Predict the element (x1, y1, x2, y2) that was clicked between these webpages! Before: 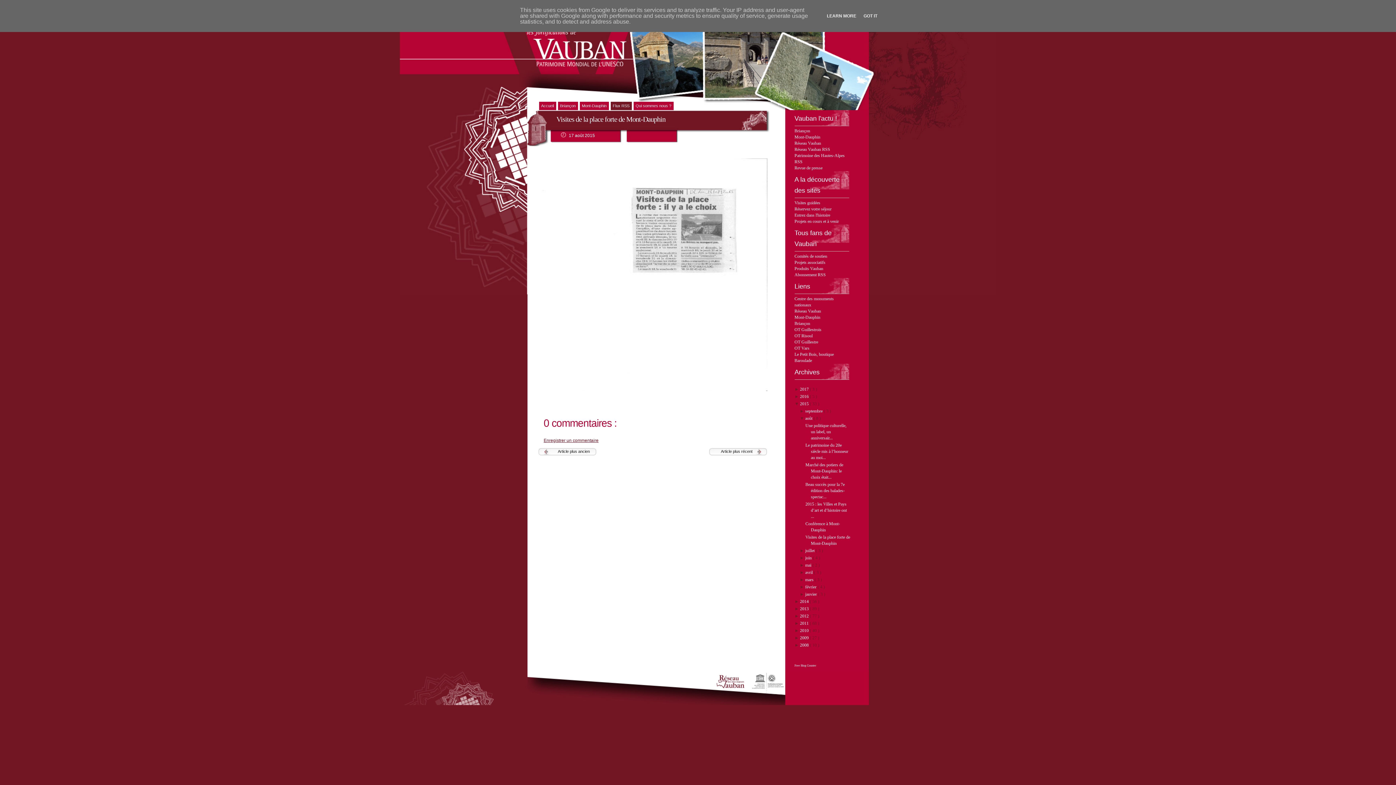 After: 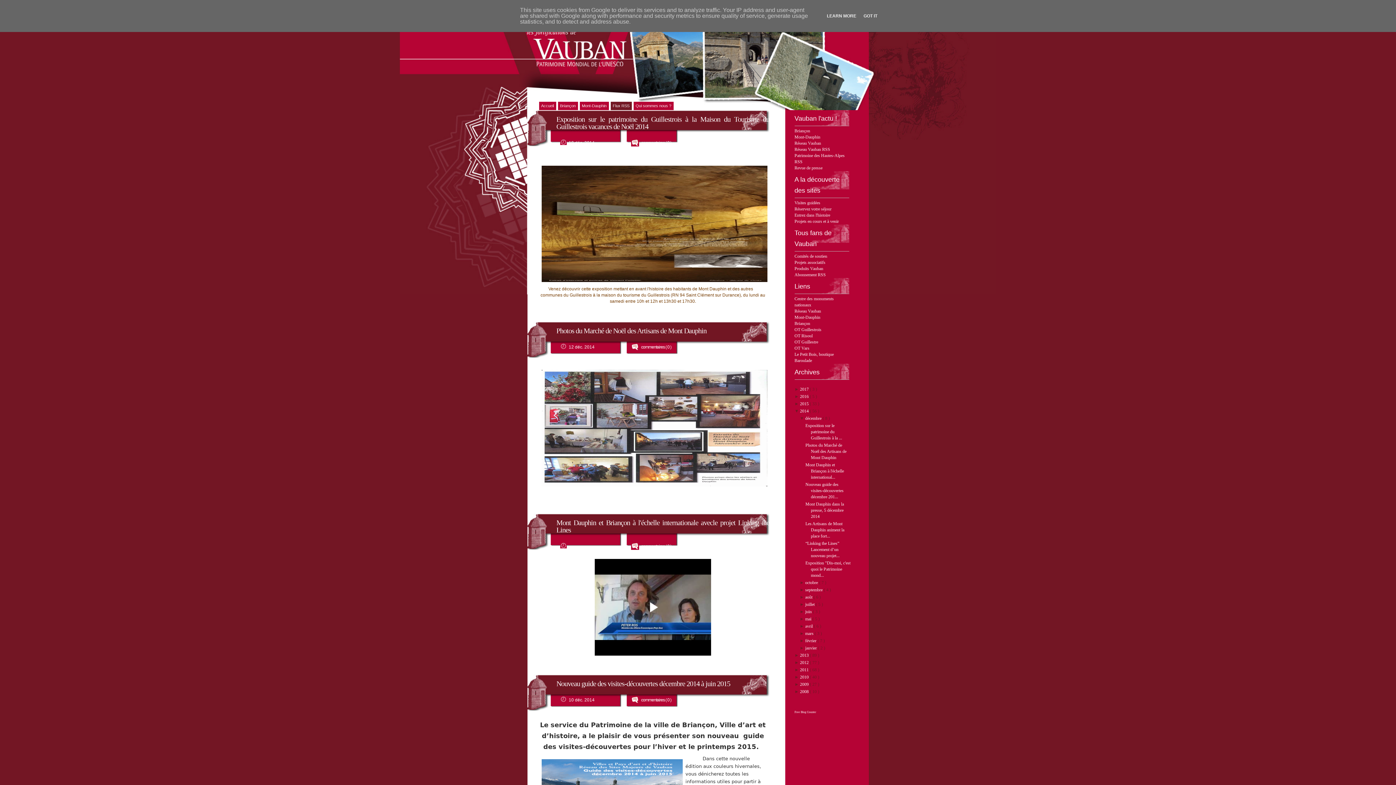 Action: bbox: (800, 599, 810, 604) label: 2014 